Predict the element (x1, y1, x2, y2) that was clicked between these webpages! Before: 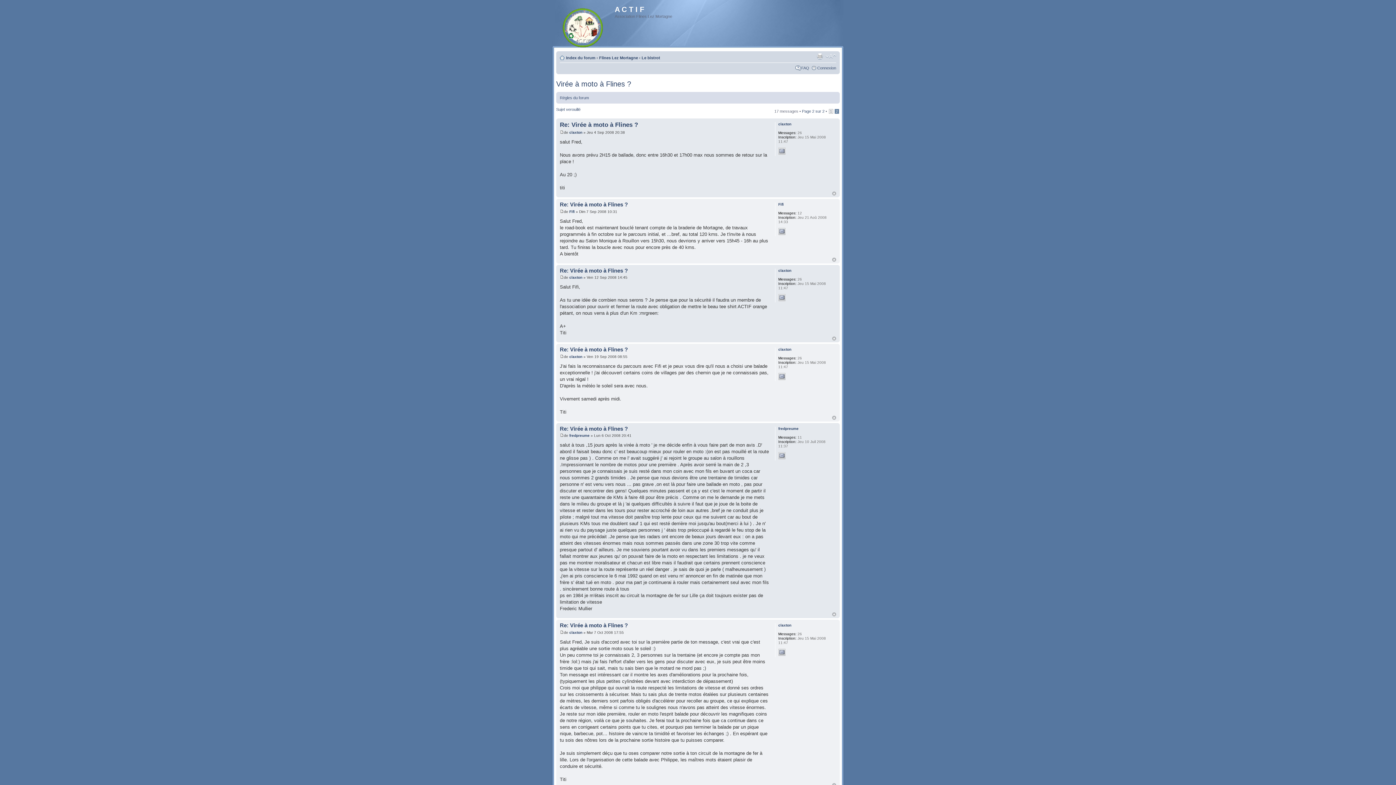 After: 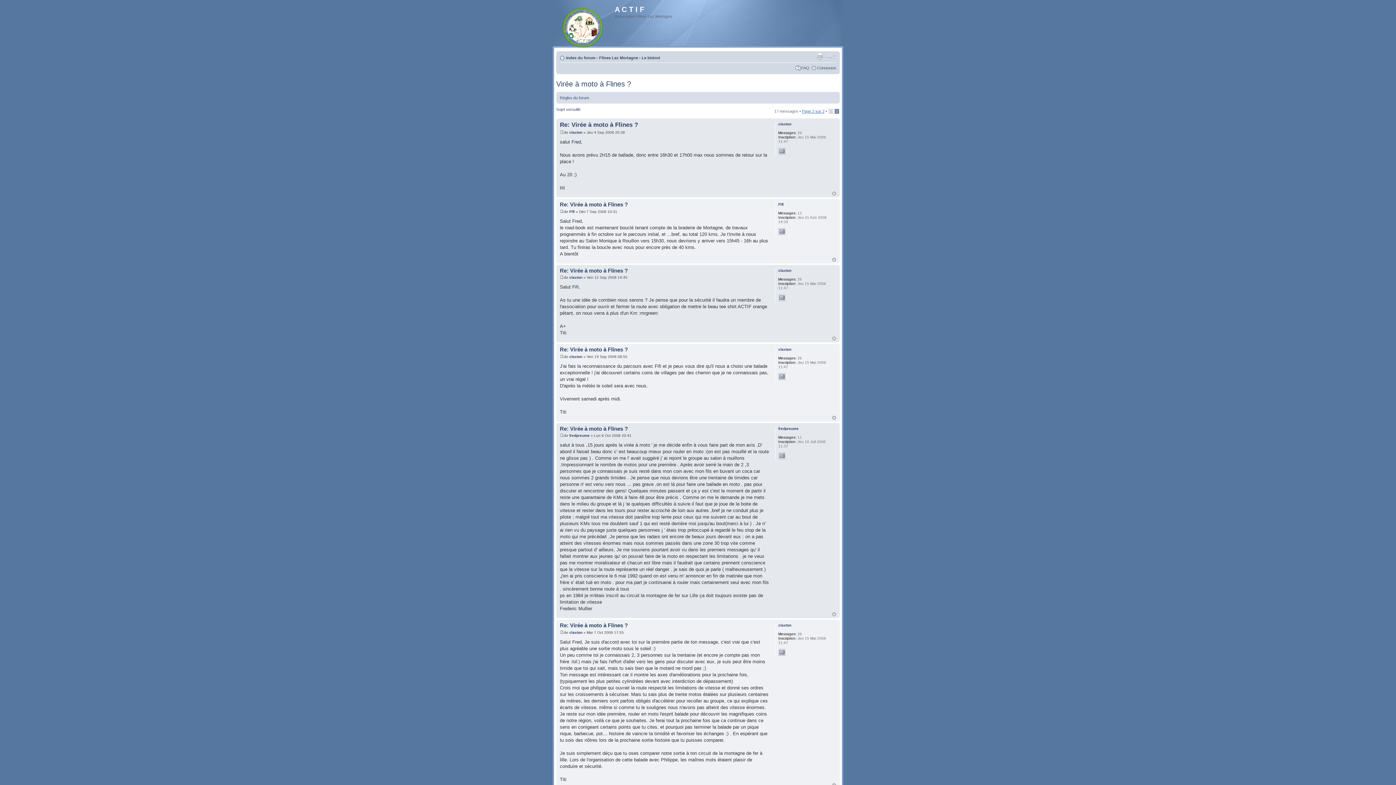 Action: label: Page 2 sur 2 bbox: (802, 109, 824, 113)